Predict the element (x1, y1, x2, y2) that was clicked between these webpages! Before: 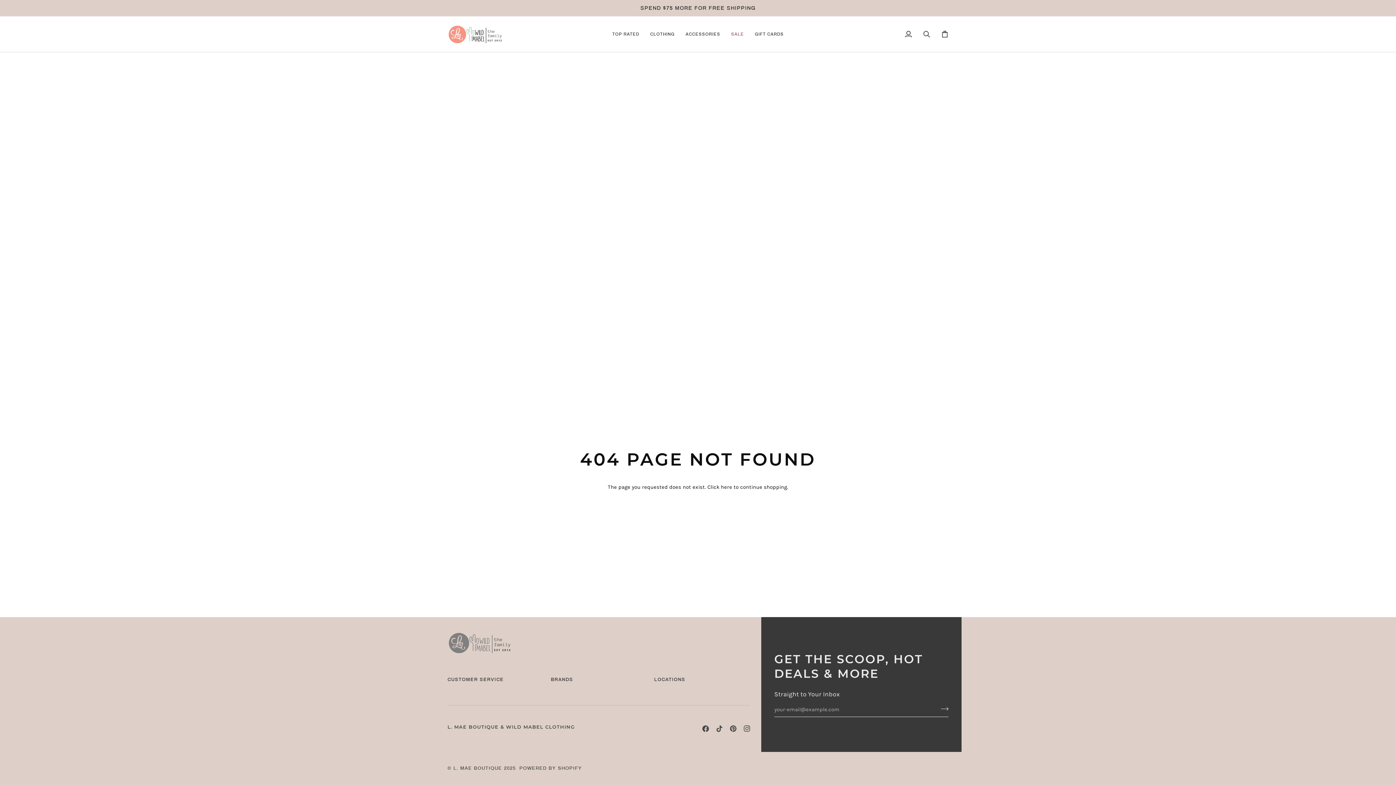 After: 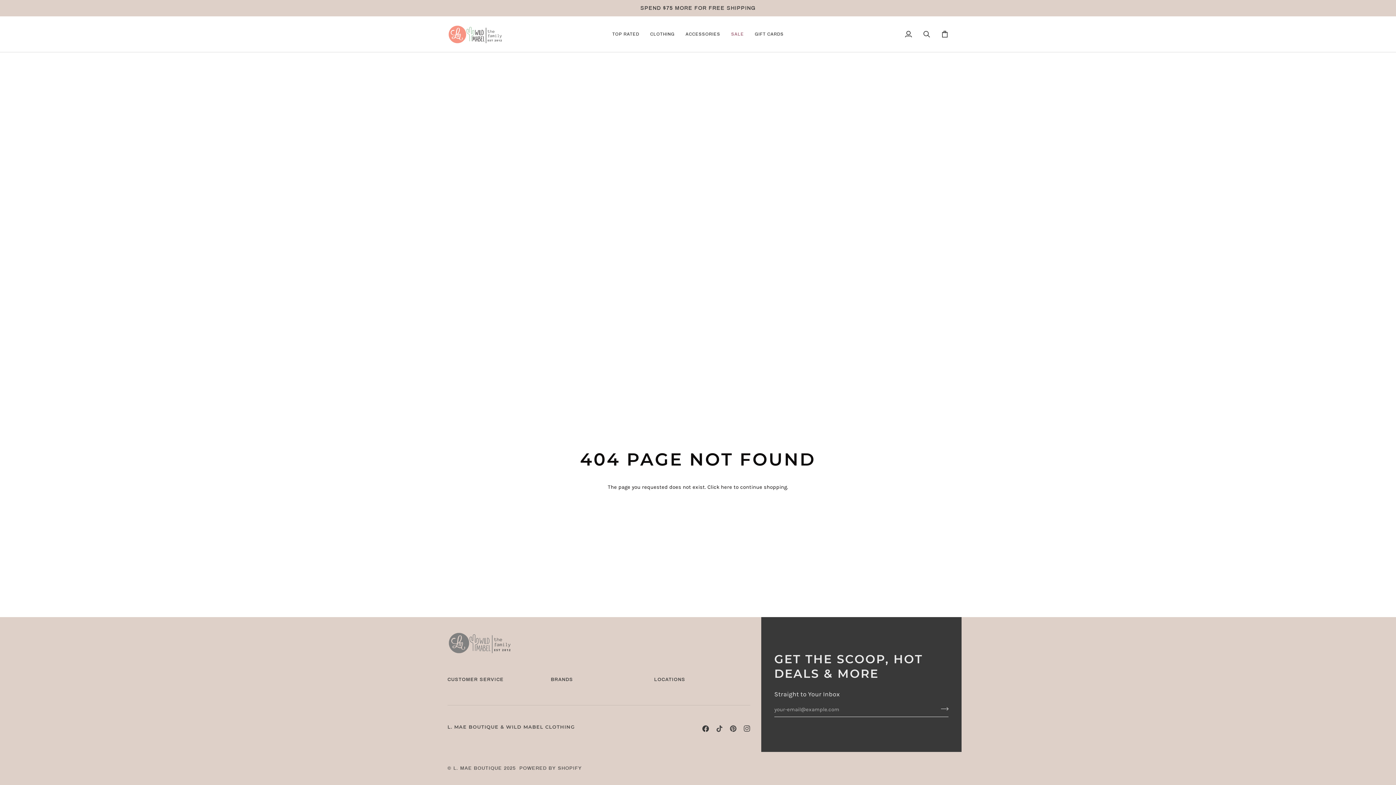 Action: bbox: (702, 725, 709, 732) label:  
Facebook